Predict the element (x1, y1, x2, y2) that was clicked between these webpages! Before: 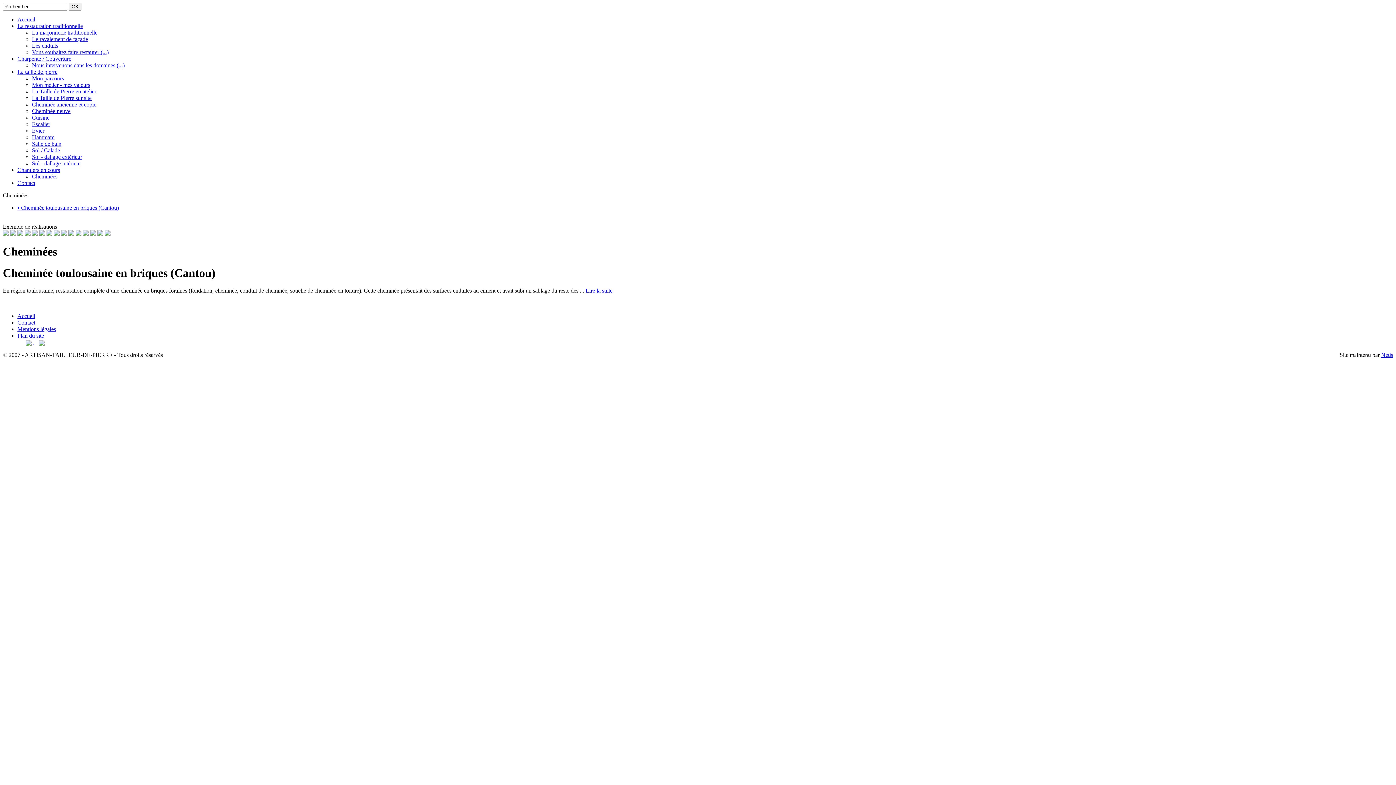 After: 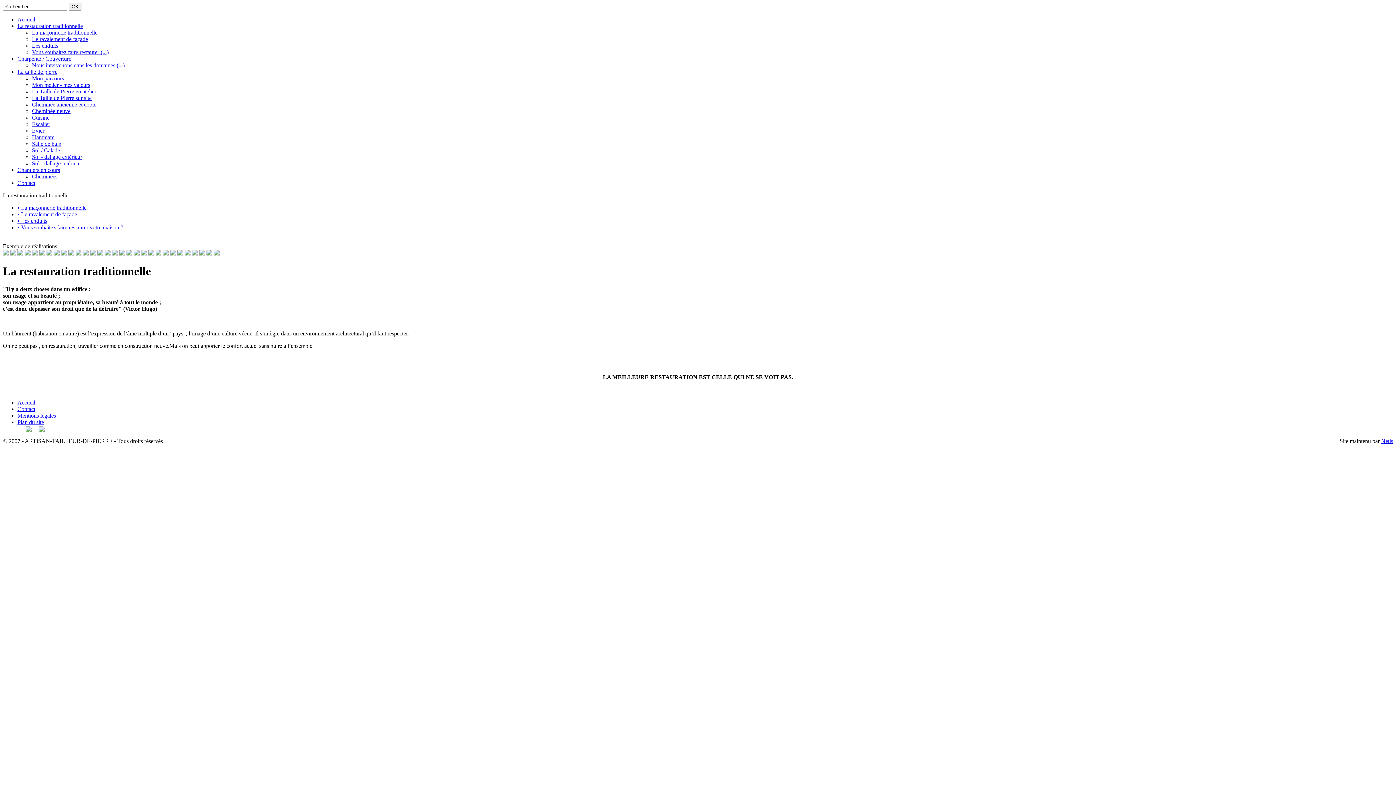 Action: label: La restauration traditionnelle bbox: (17, 22, 82, 29)